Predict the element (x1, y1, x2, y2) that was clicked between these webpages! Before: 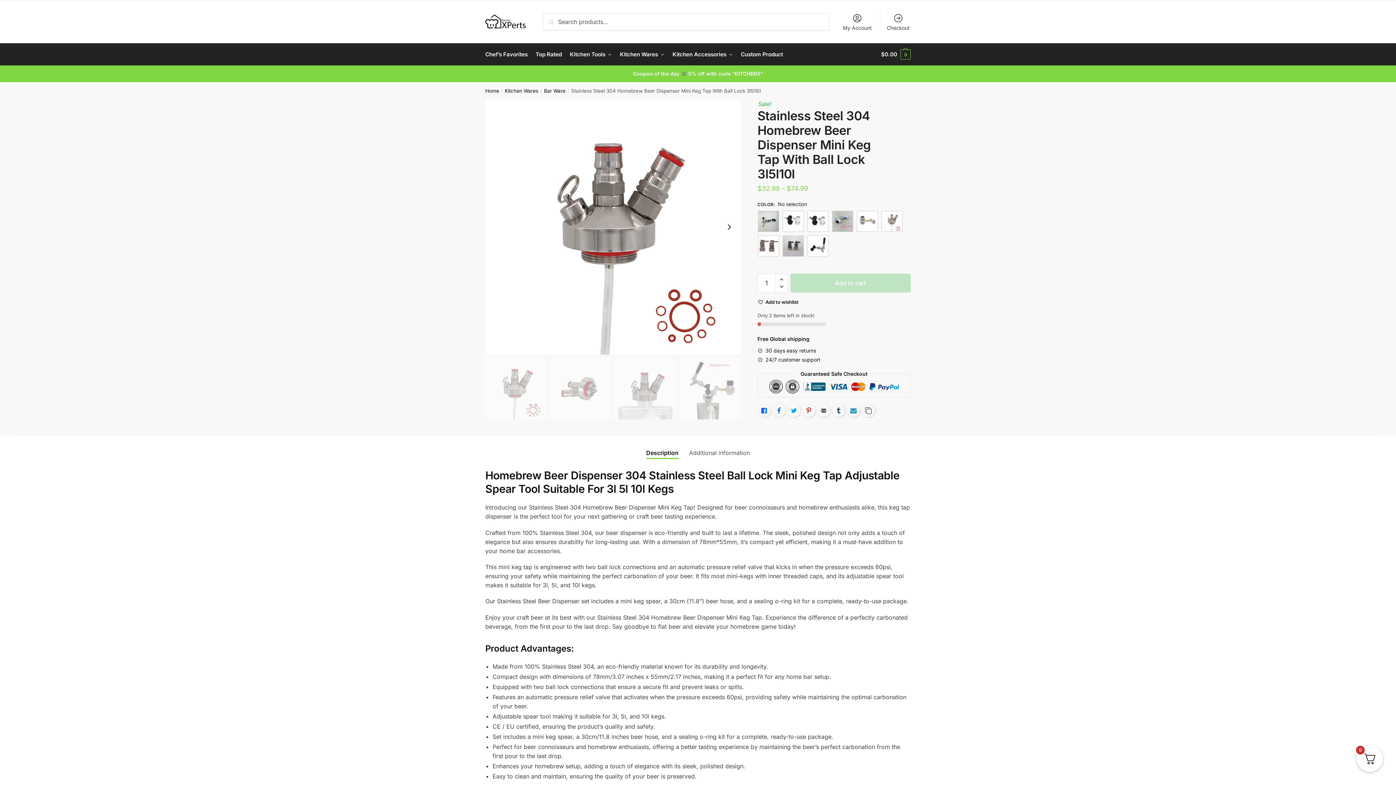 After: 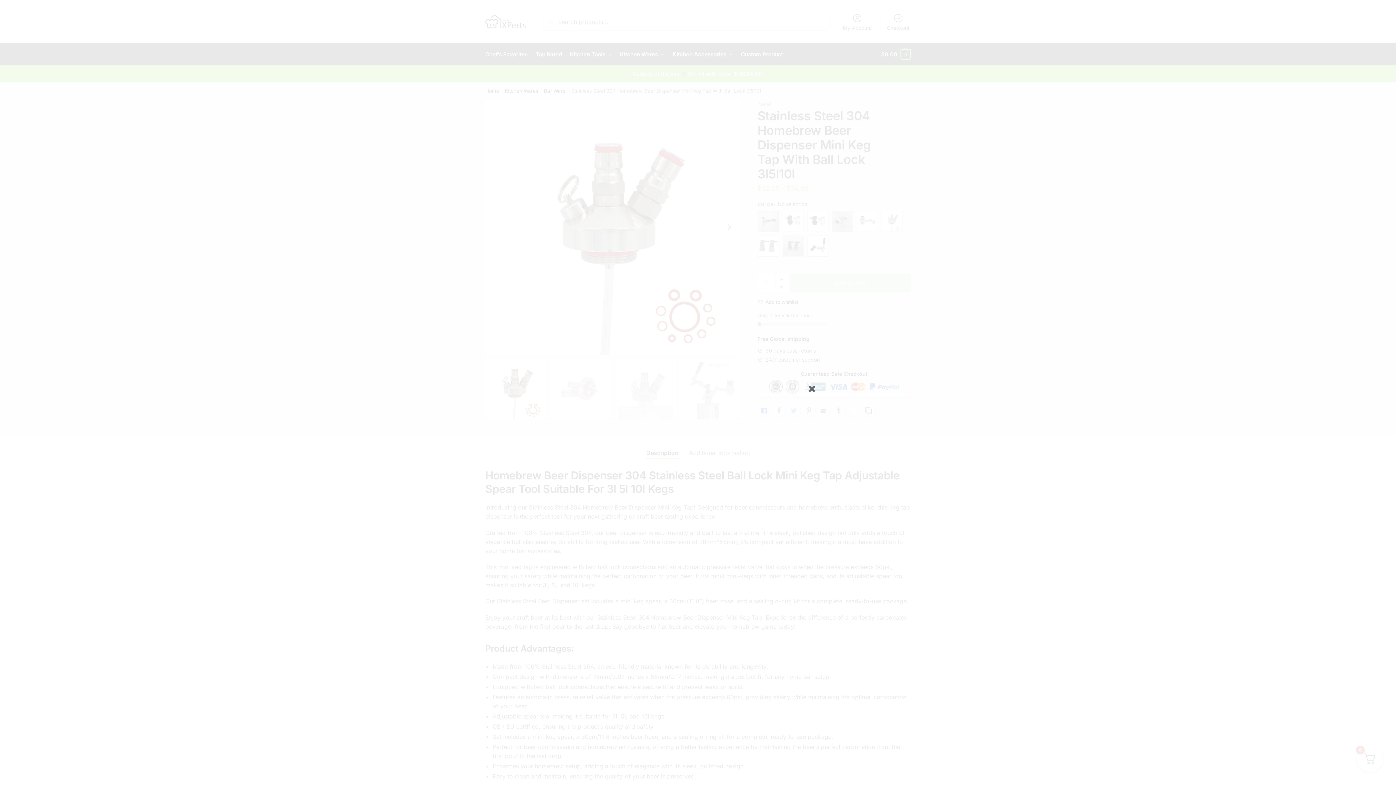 Action: bbox: (847, 404, 860, 417) label: Subscribe